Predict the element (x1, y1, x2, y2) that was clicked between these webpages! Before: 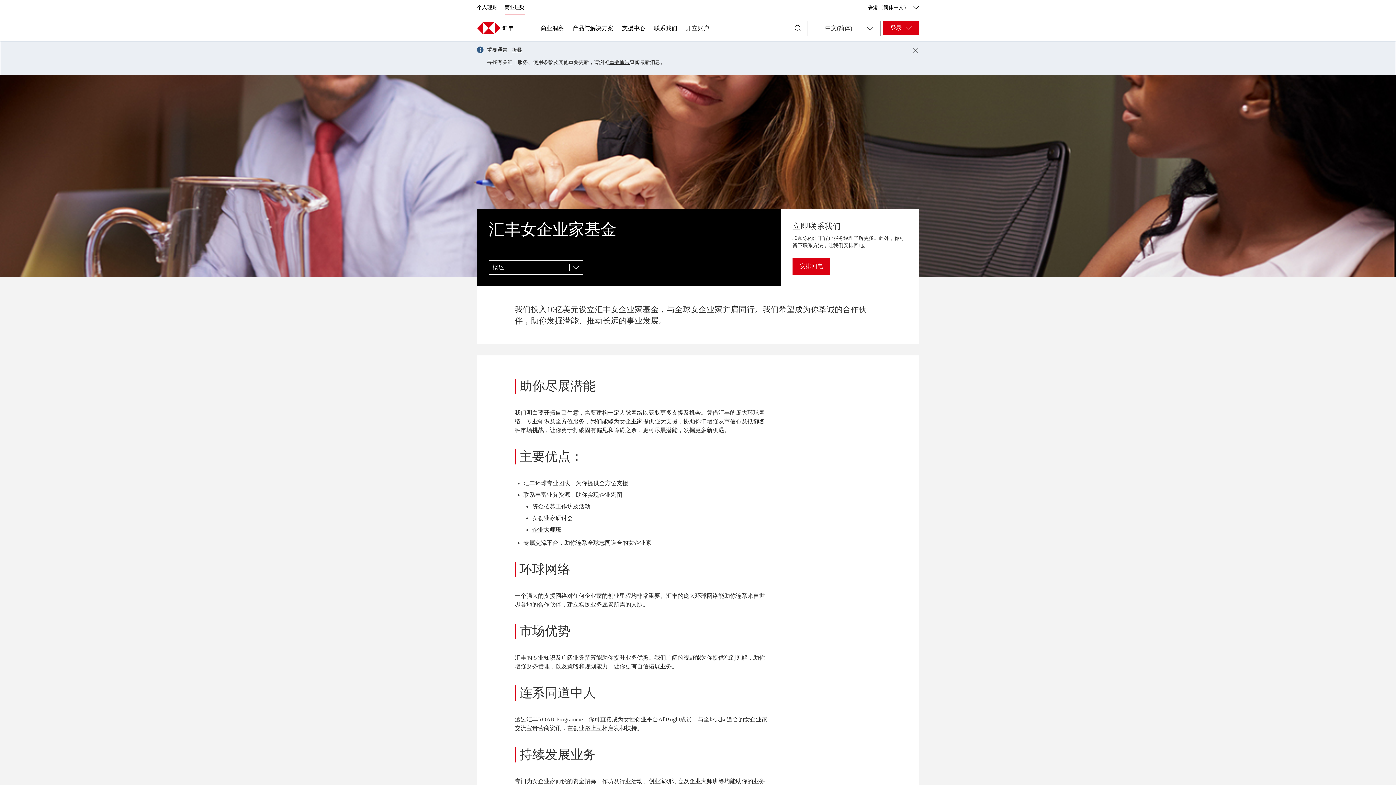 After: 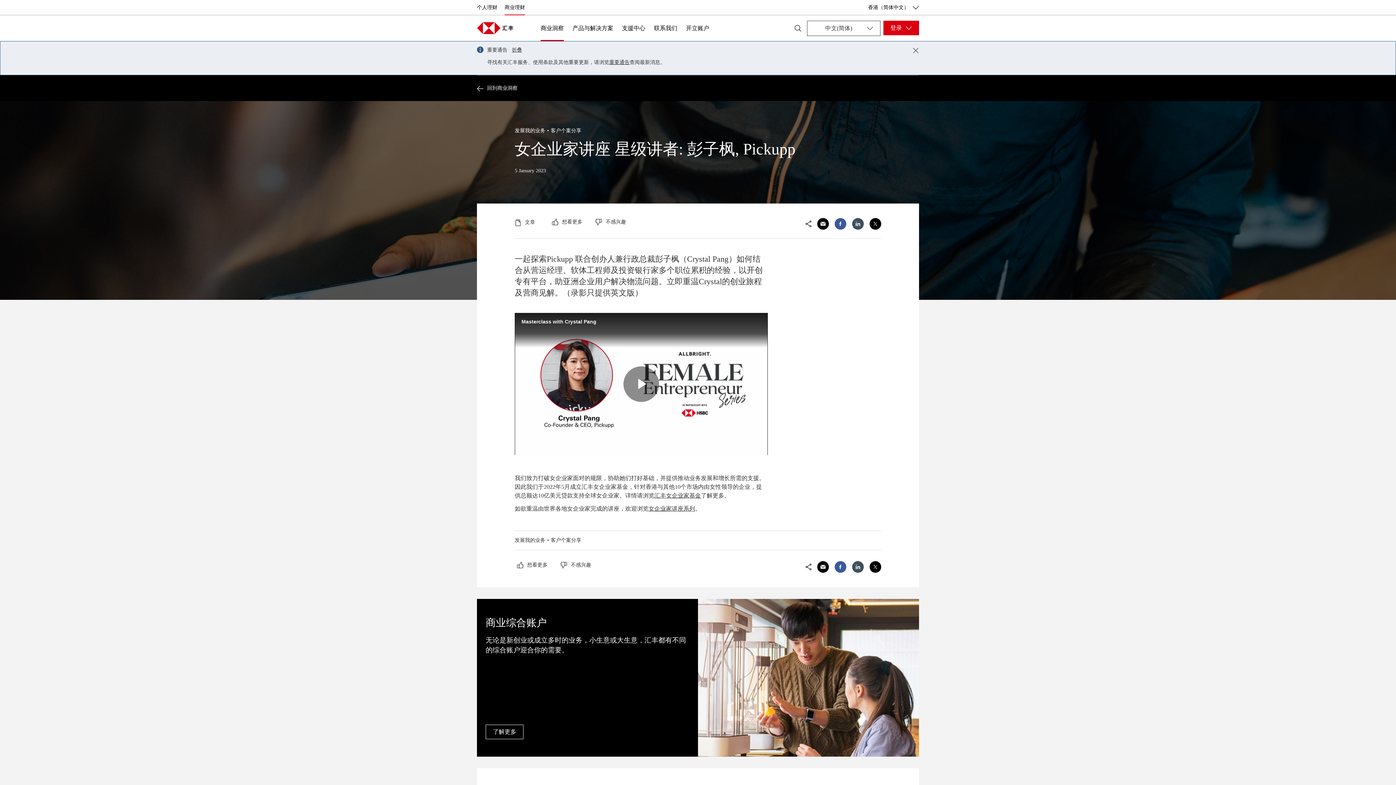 Action: label: 企业大师班 bbox: (532, 526, 561, 533)